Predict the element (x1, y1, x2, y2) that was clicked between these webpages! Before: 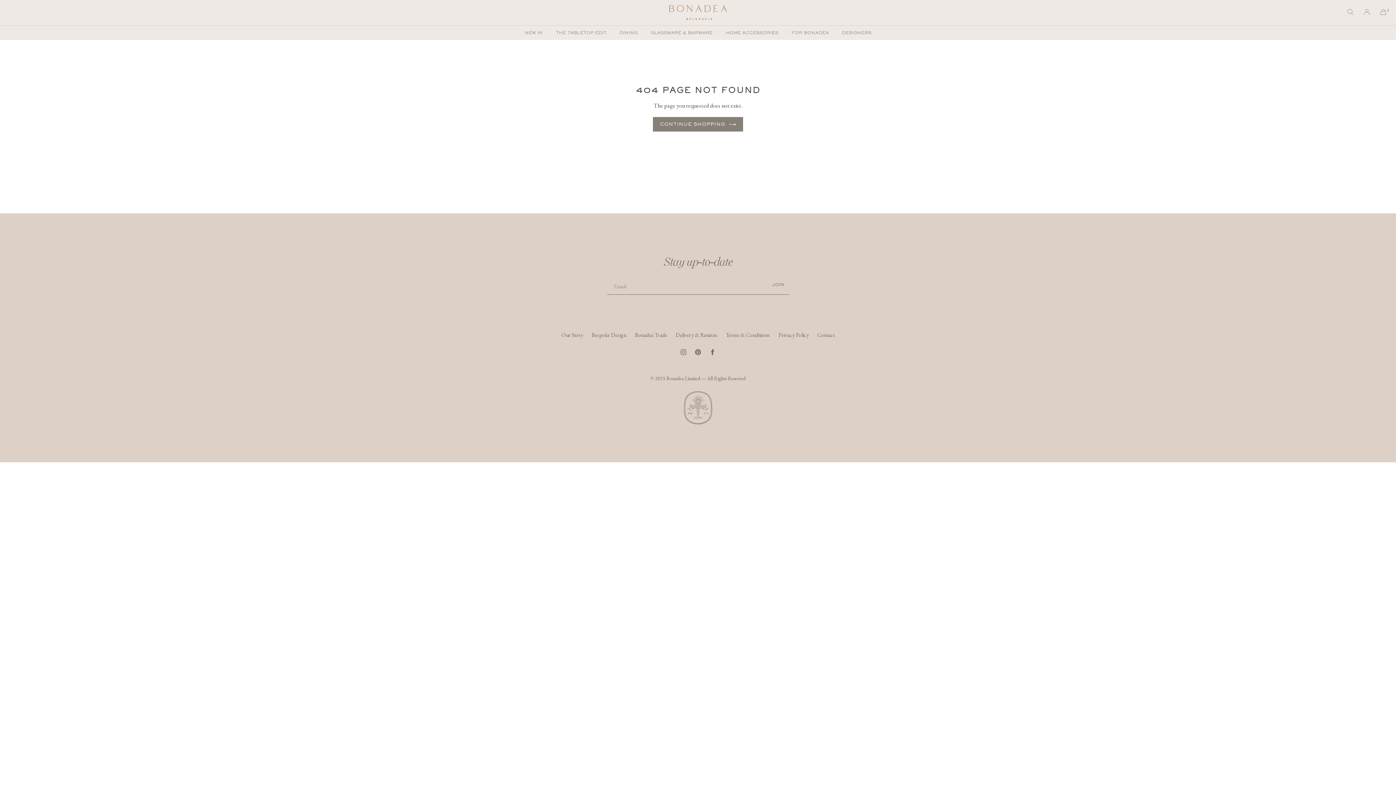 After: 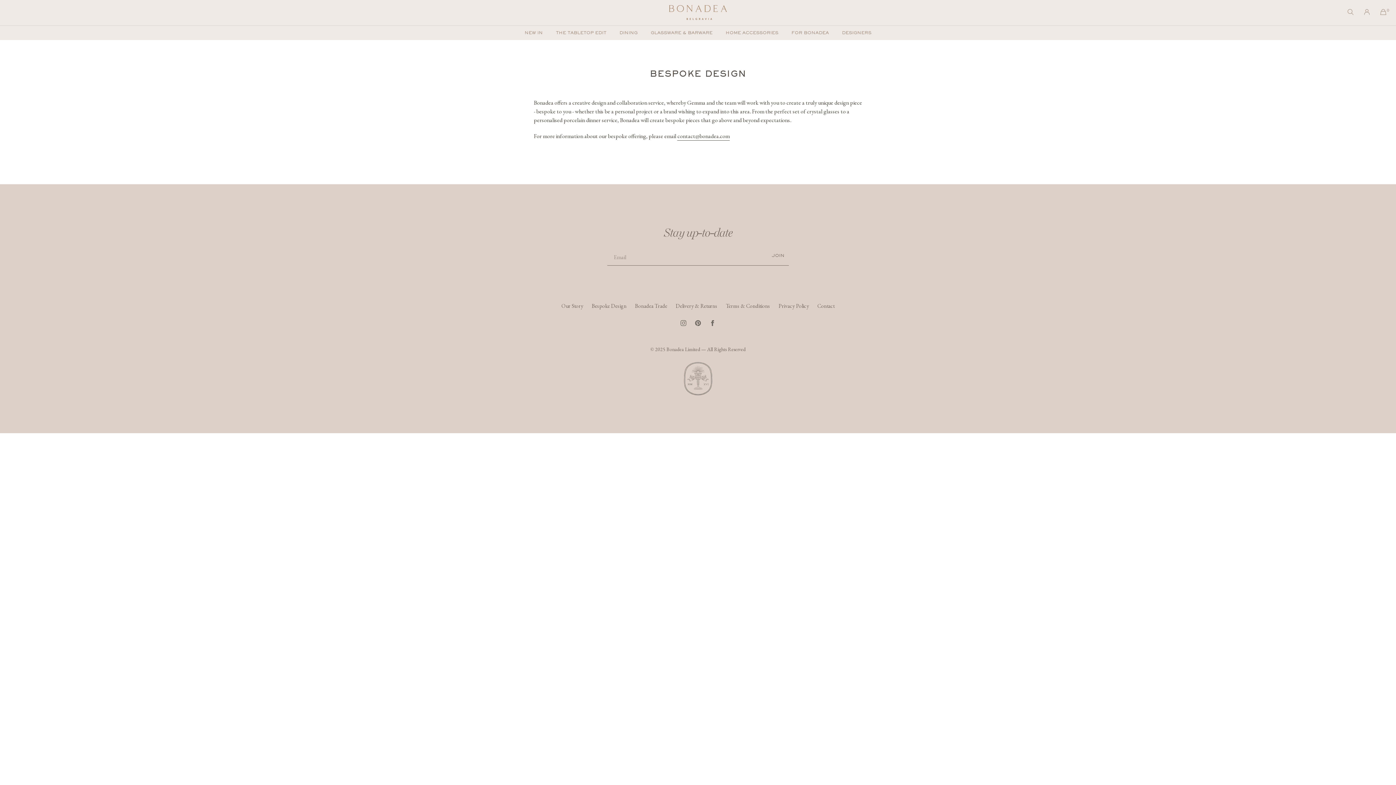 Action: bbox: (591, 331, 626, 338) label: Bespoke Design